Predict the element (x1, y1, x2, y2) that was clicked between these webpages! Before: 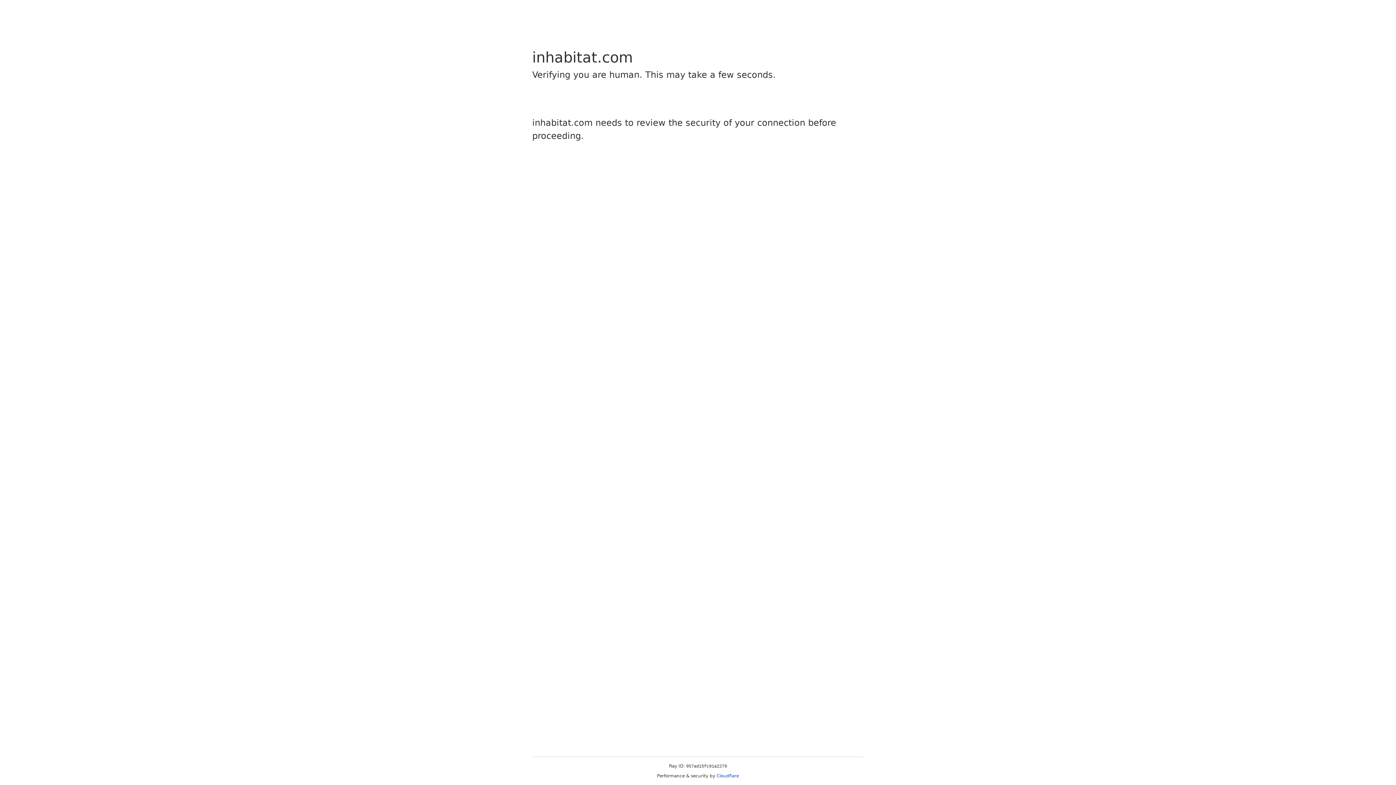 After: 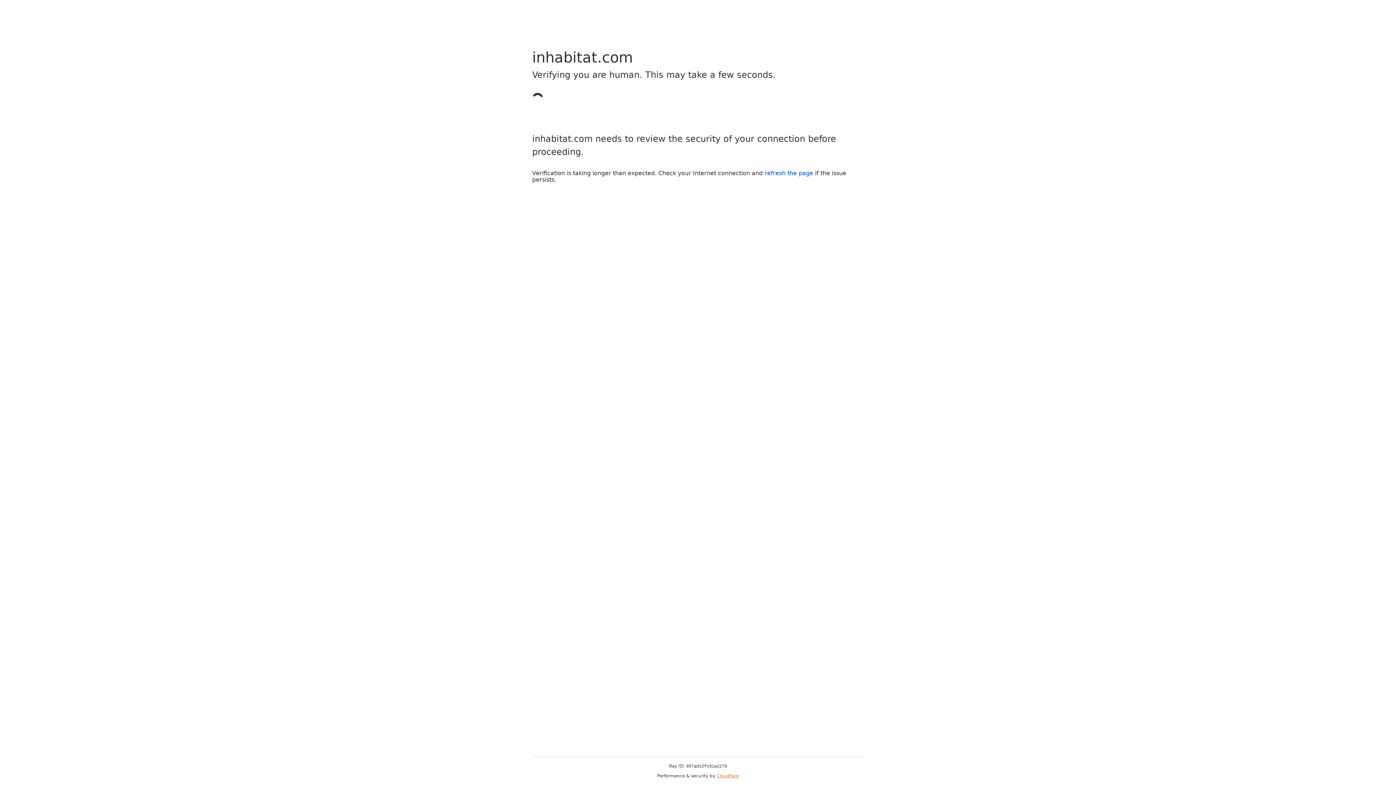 Action: bbox: (716, 773, 739, 778) label: Cloudflare